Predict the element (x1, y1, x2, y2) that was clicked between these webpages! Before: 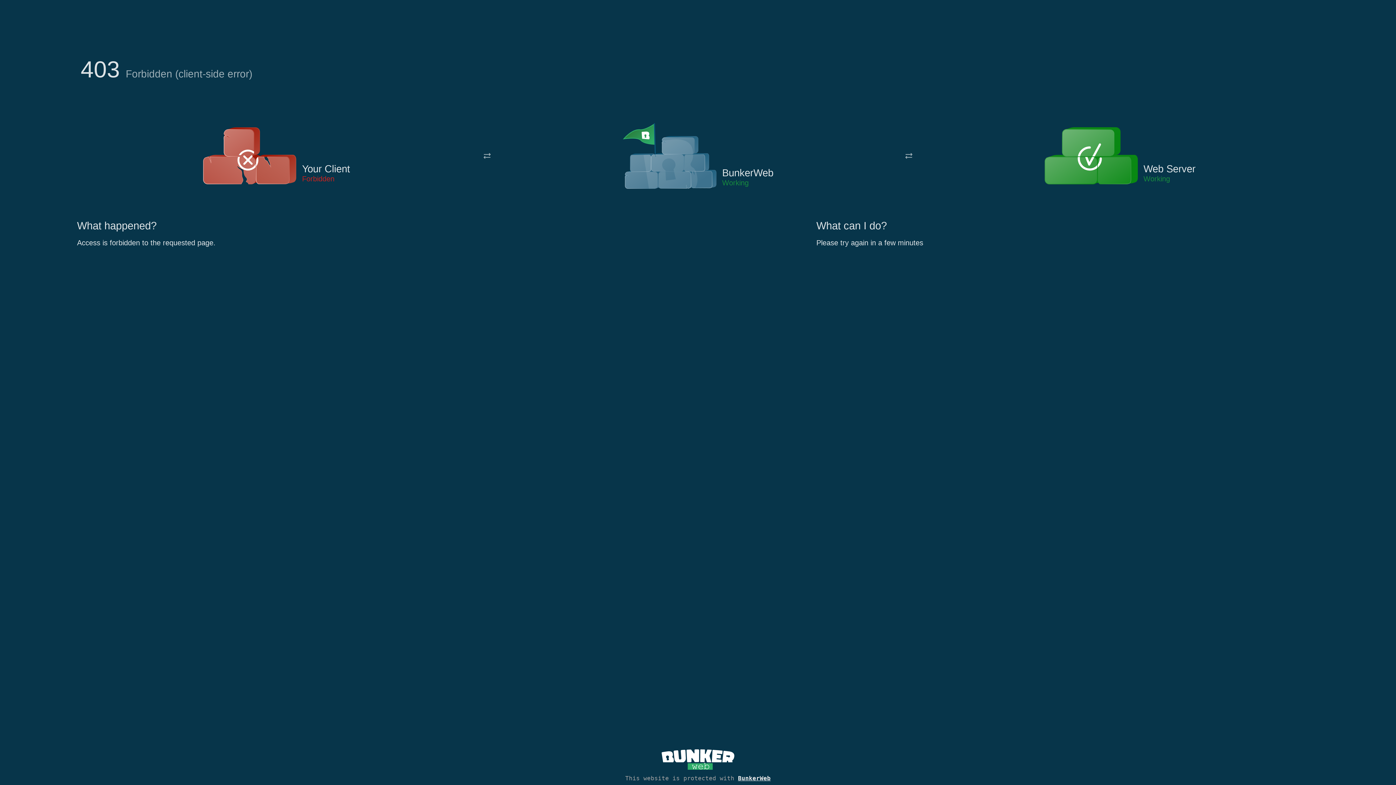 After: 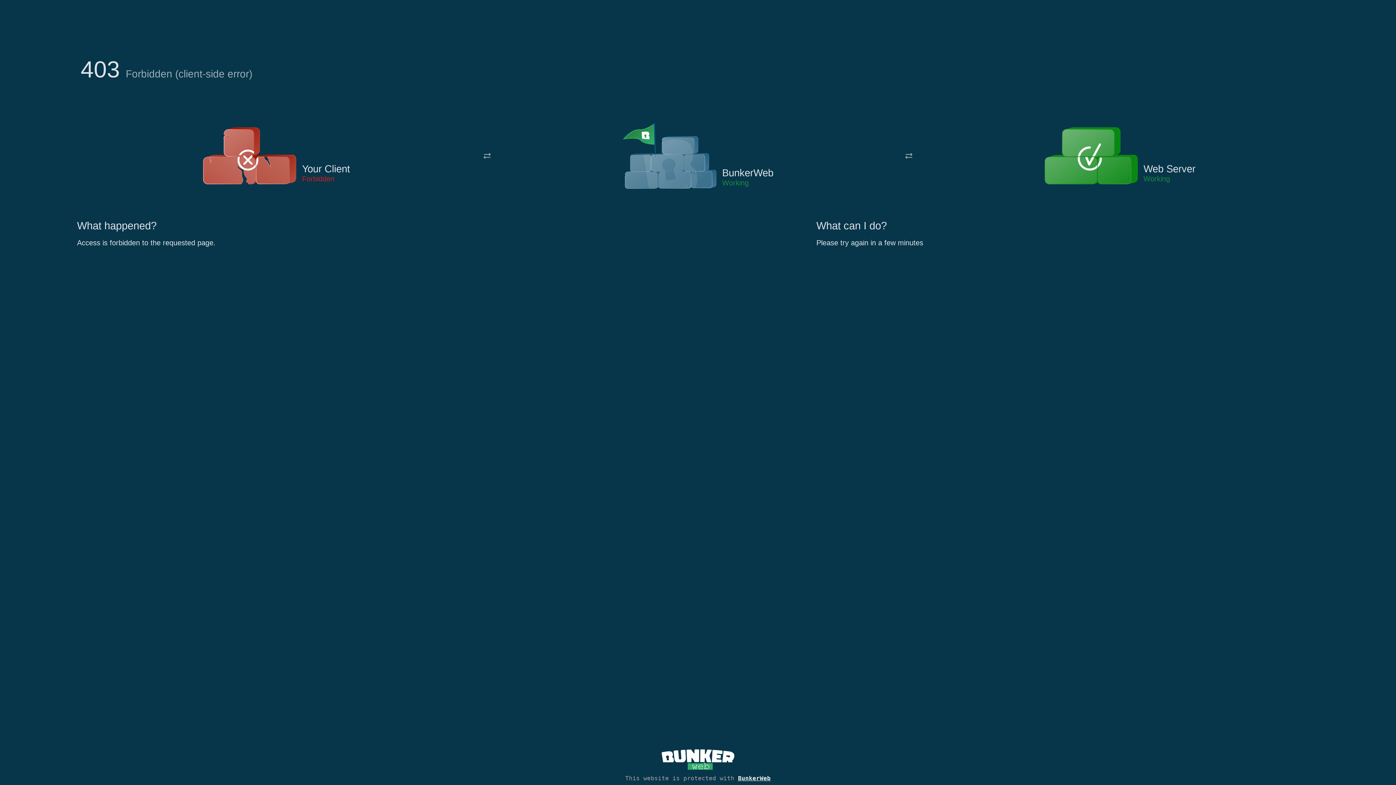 Action: bbox: (622, 122, 717, 191)